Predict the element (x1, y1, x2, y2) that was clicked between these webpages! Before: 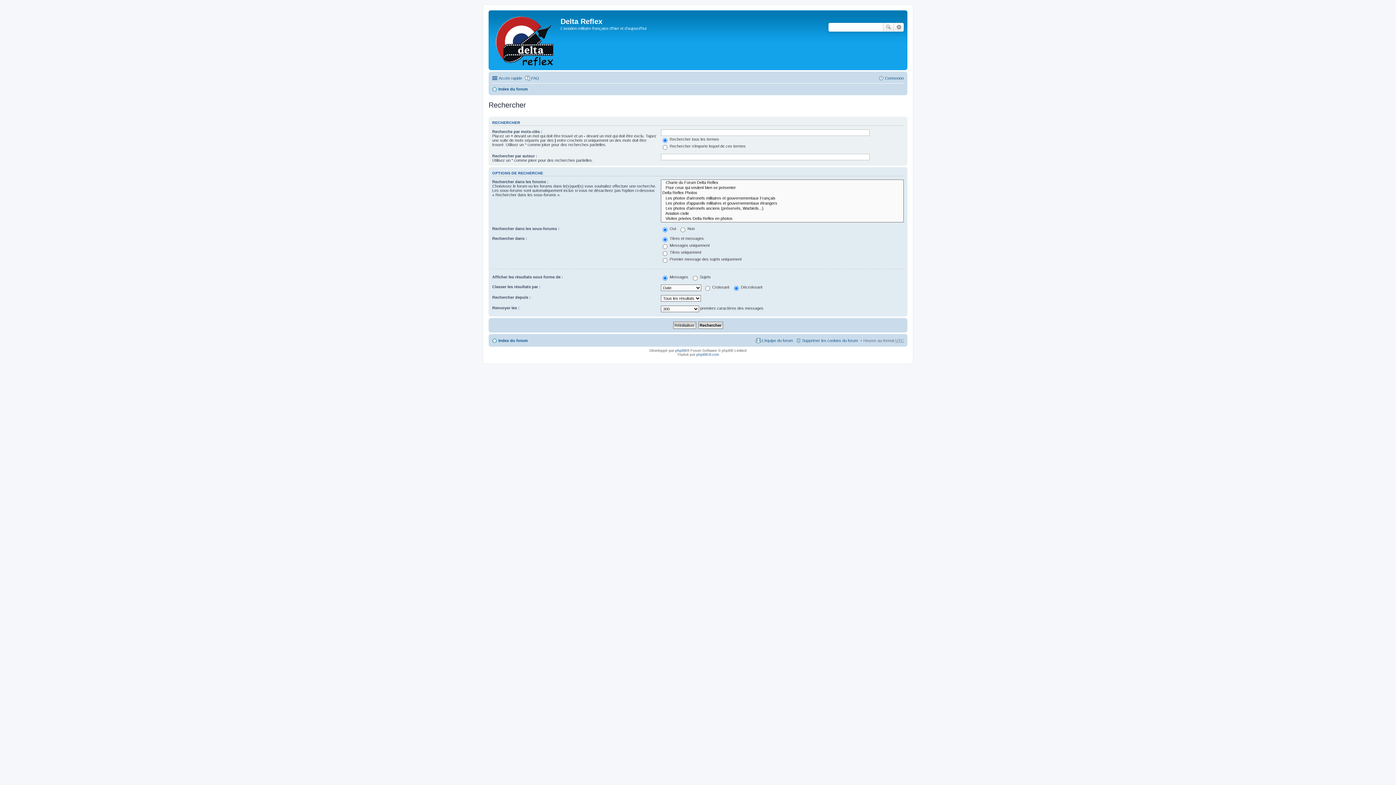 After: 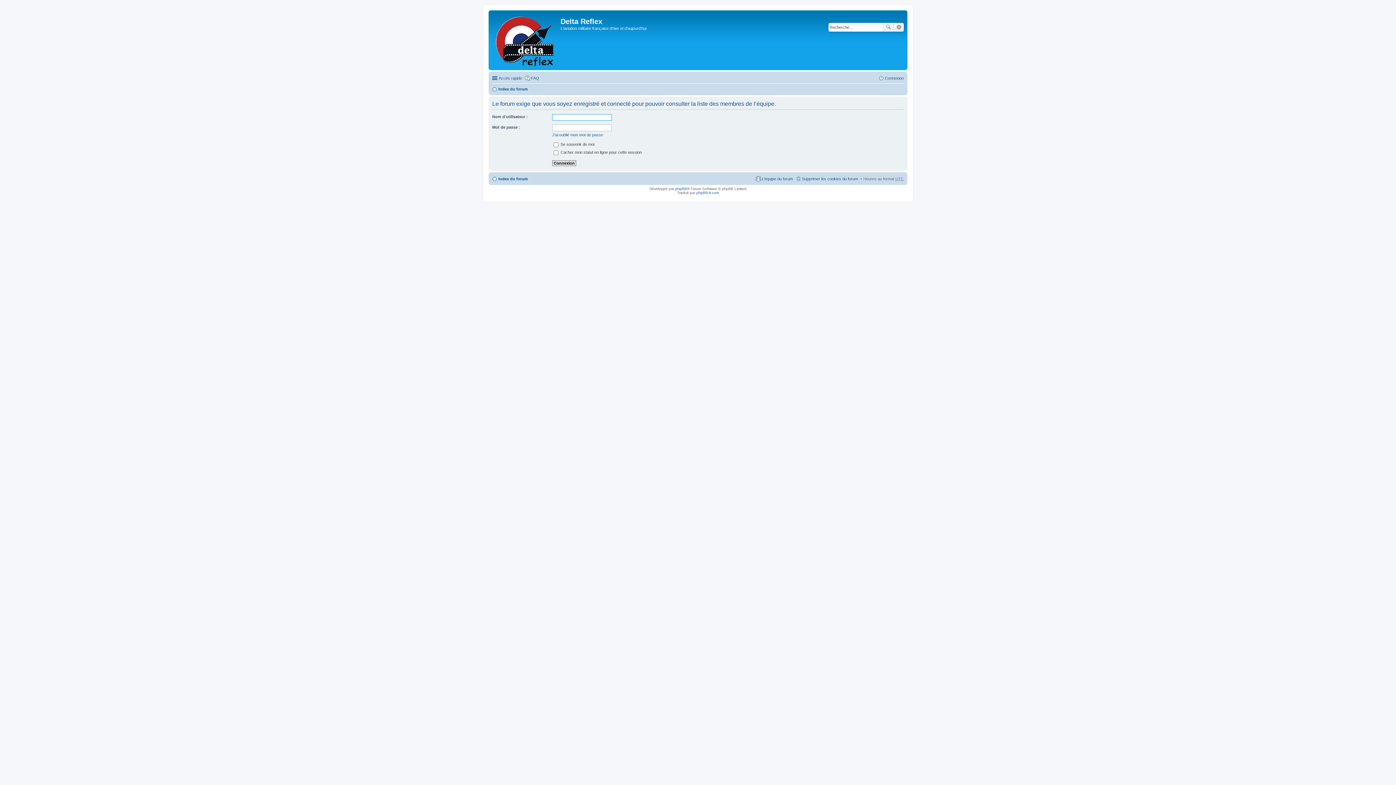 Action: label: L’équipe du forum bbox: (755, 336, 793, 344)